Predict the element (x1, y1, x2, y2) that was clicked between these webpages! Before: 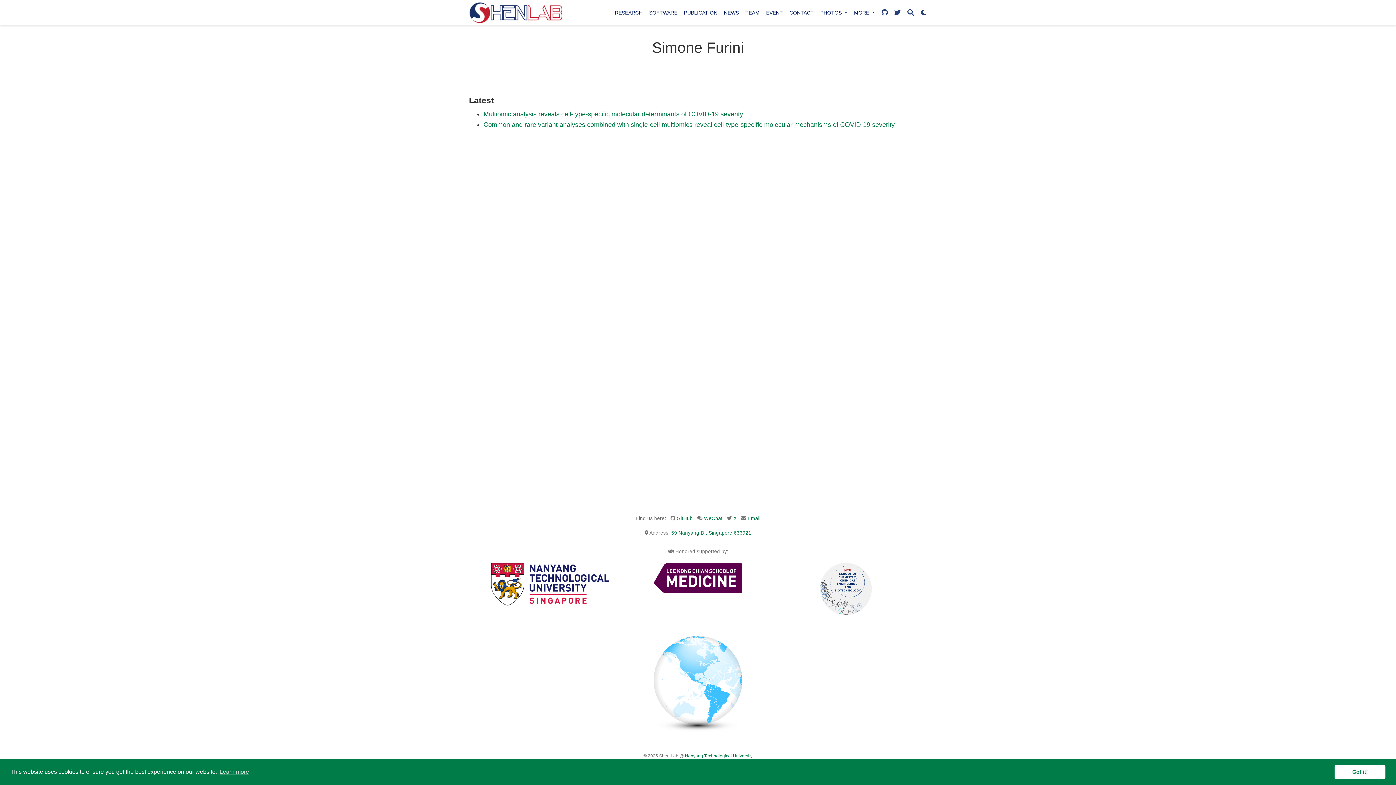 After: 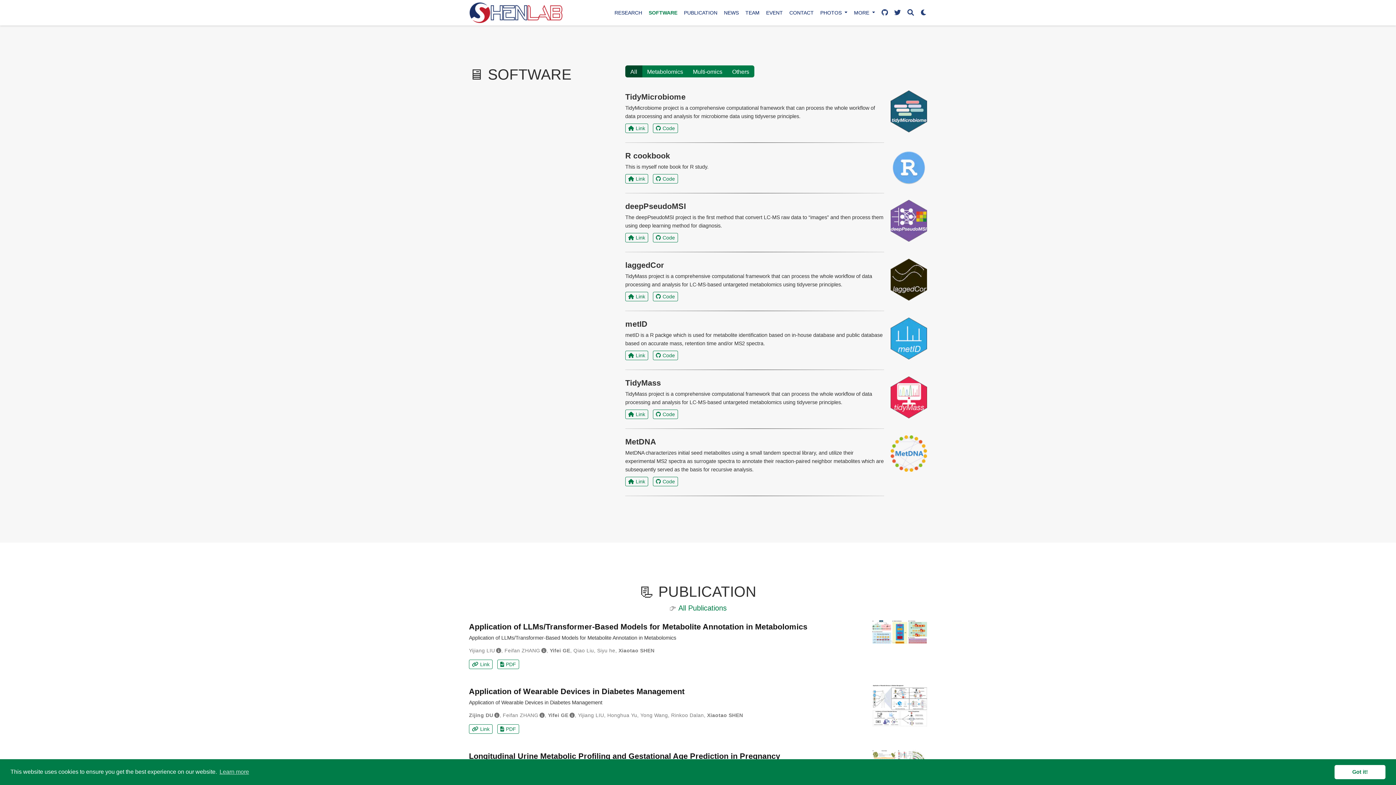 Action: bbox: (645, 6, 680, 19) label: SOFTWARE